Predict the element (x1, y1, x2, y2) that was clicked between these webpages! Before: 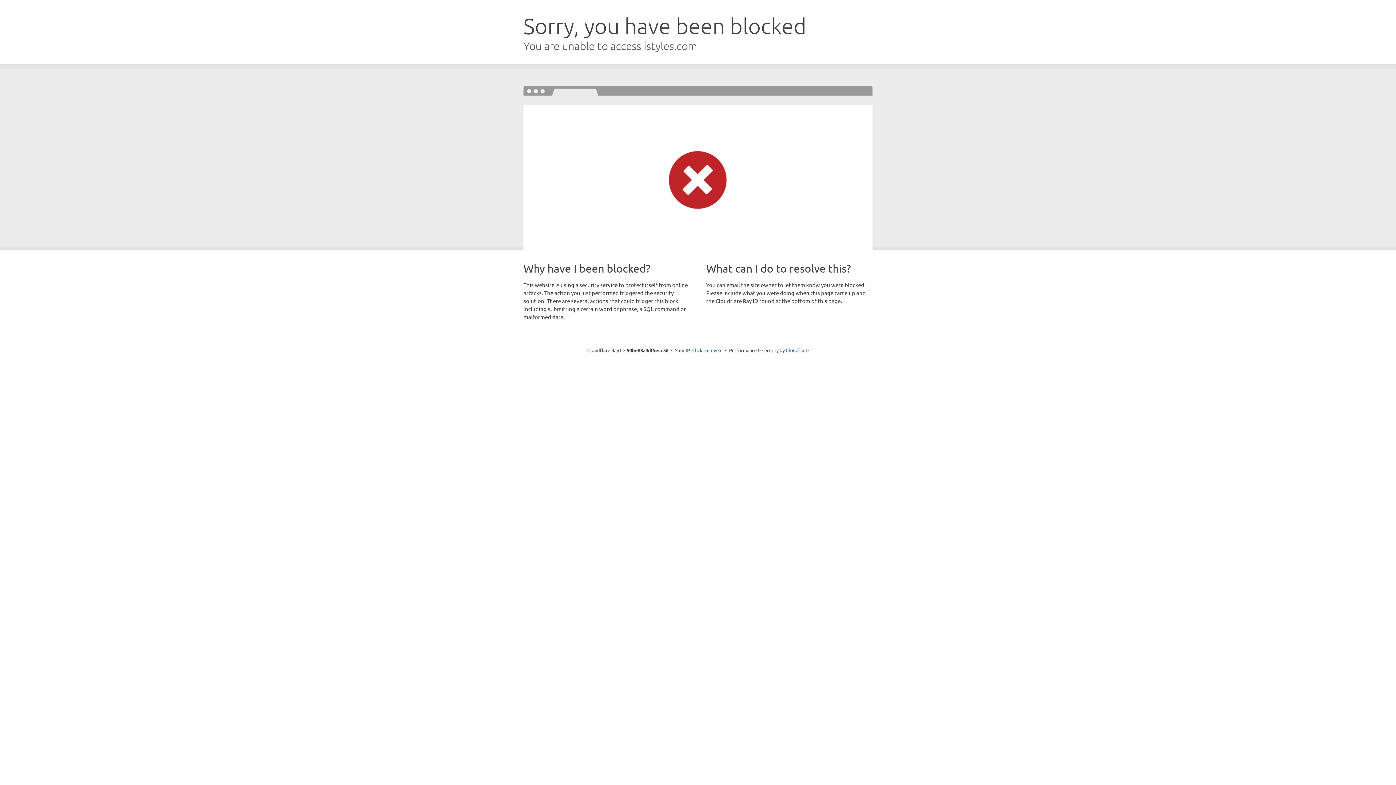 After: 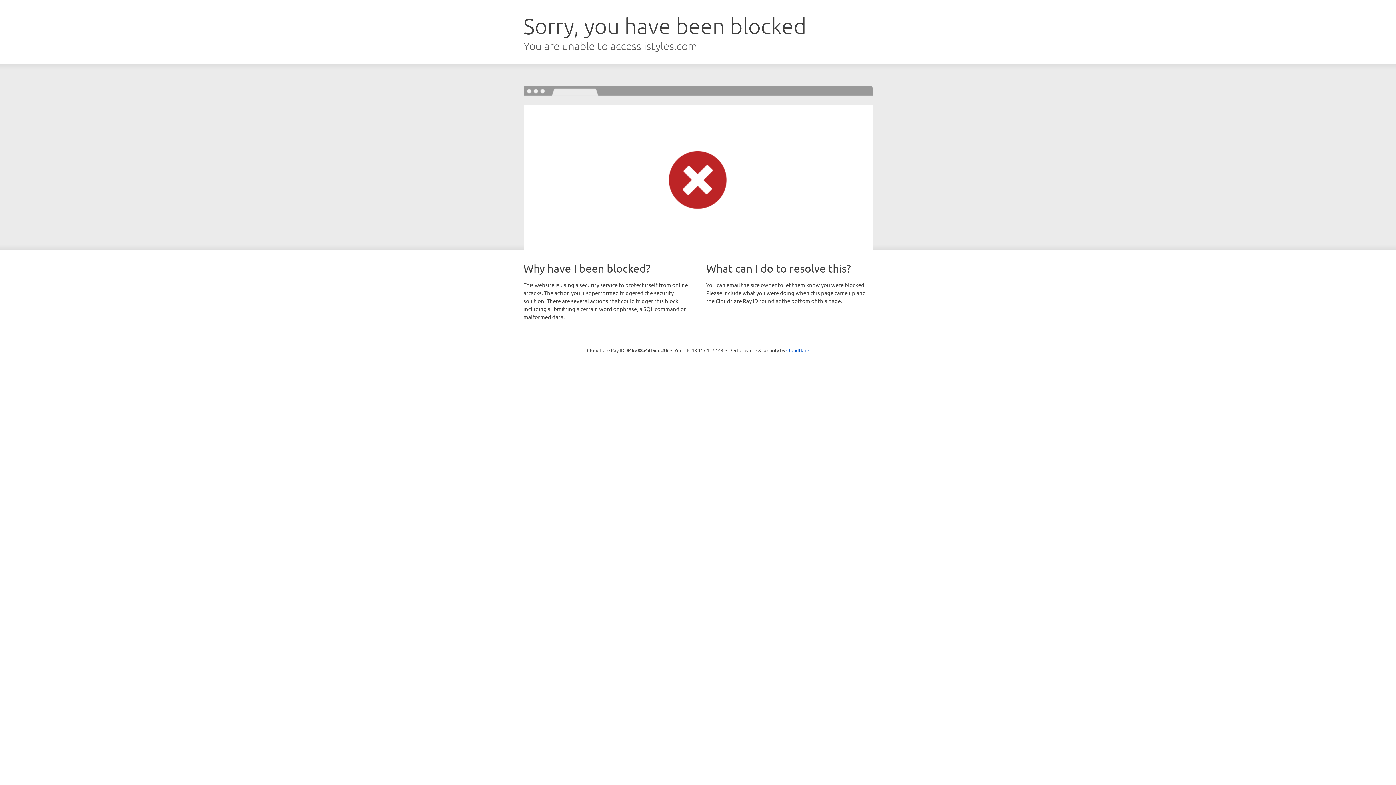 Action: label: Click to reveal bbox: (692, 346, 722, 353)